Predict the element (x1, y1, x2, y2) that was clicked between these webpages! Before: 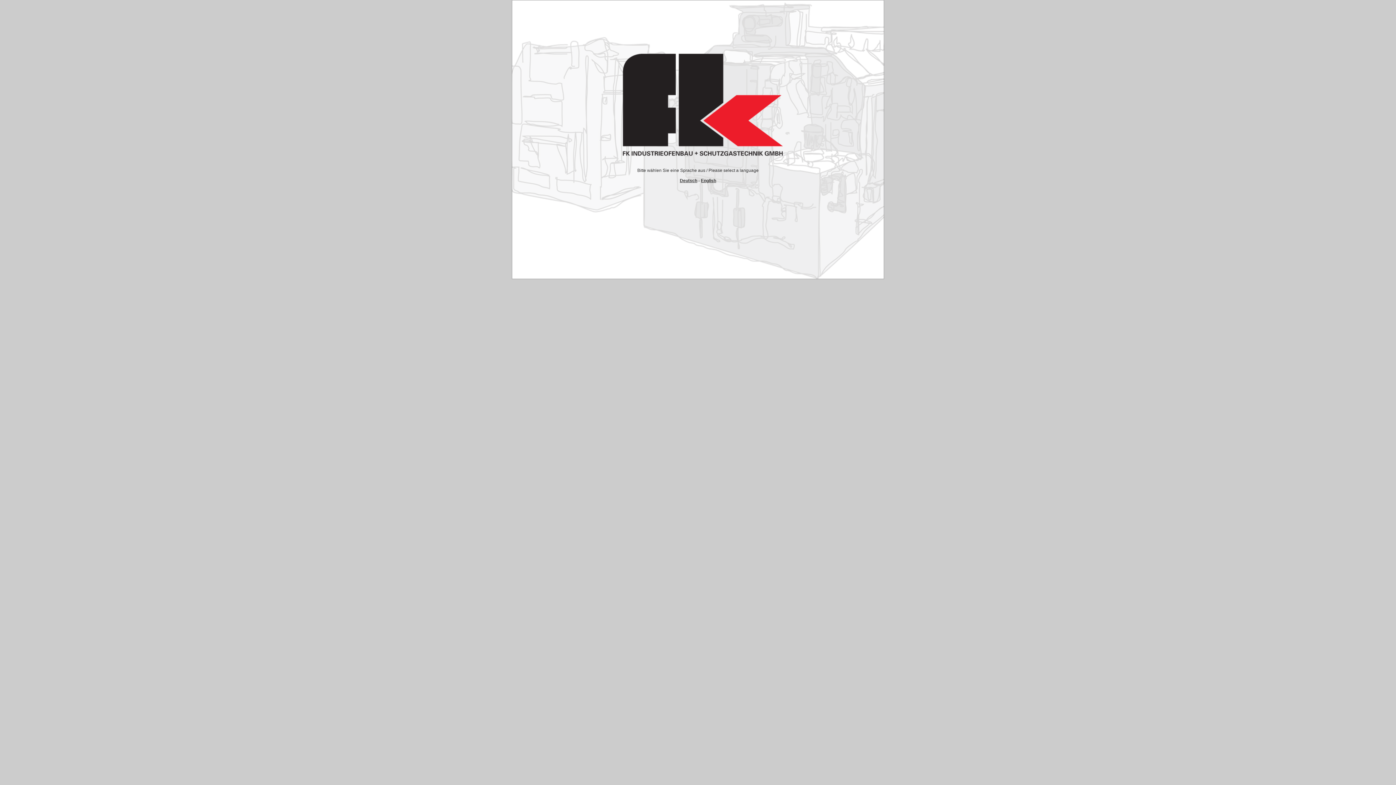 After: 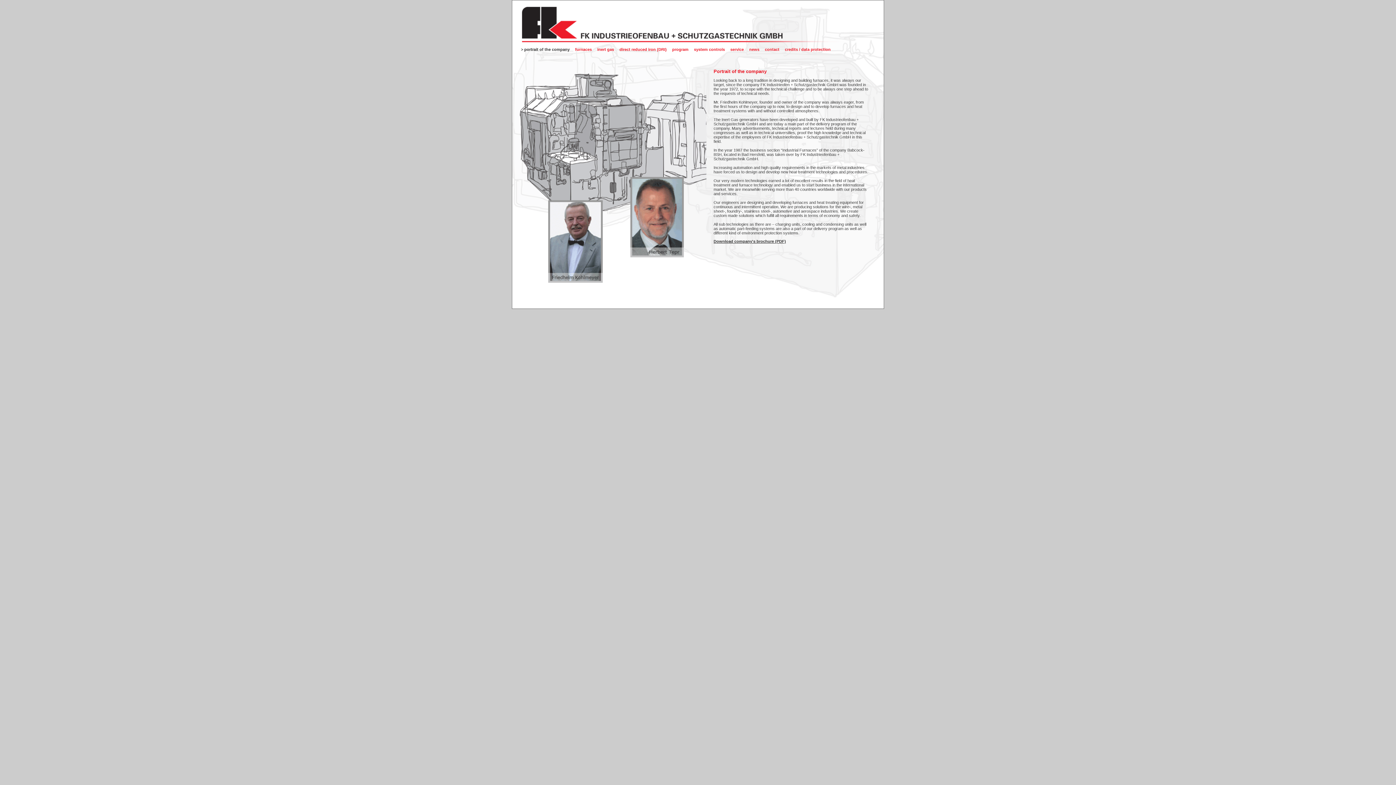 Action: bbox: (701, 178, 716, 183) label: English